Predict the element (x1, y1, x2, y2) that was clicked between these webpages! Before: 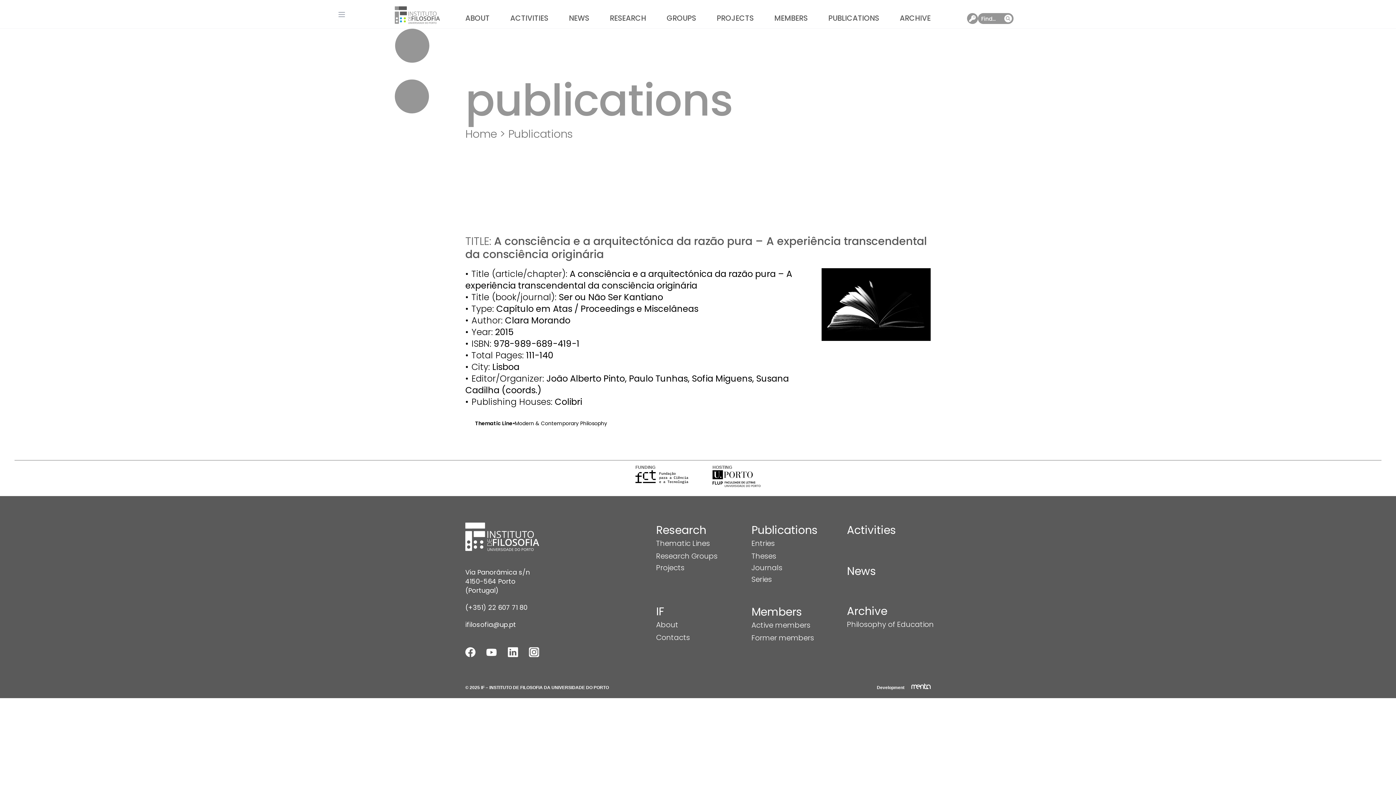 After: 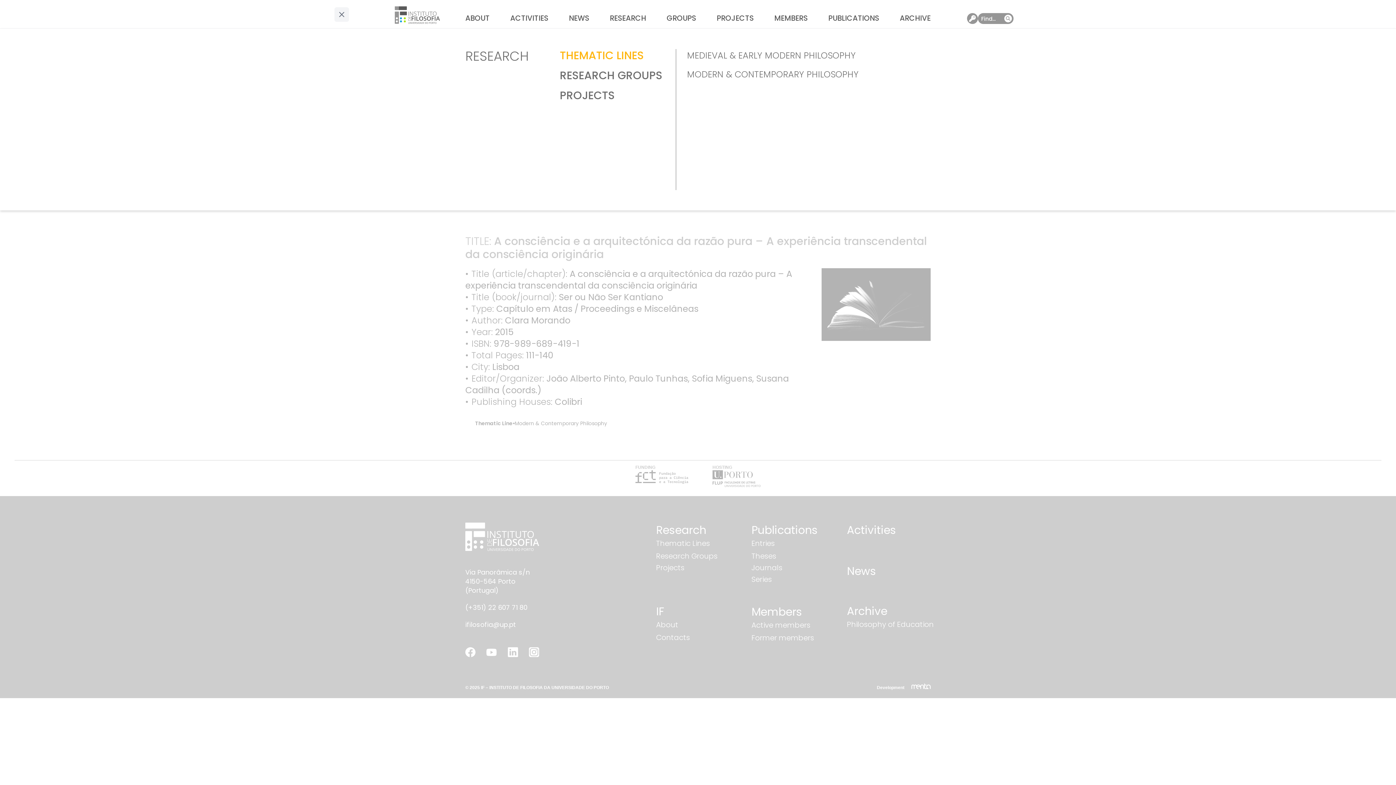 Action: bbox: (334, 7, 349, 21)